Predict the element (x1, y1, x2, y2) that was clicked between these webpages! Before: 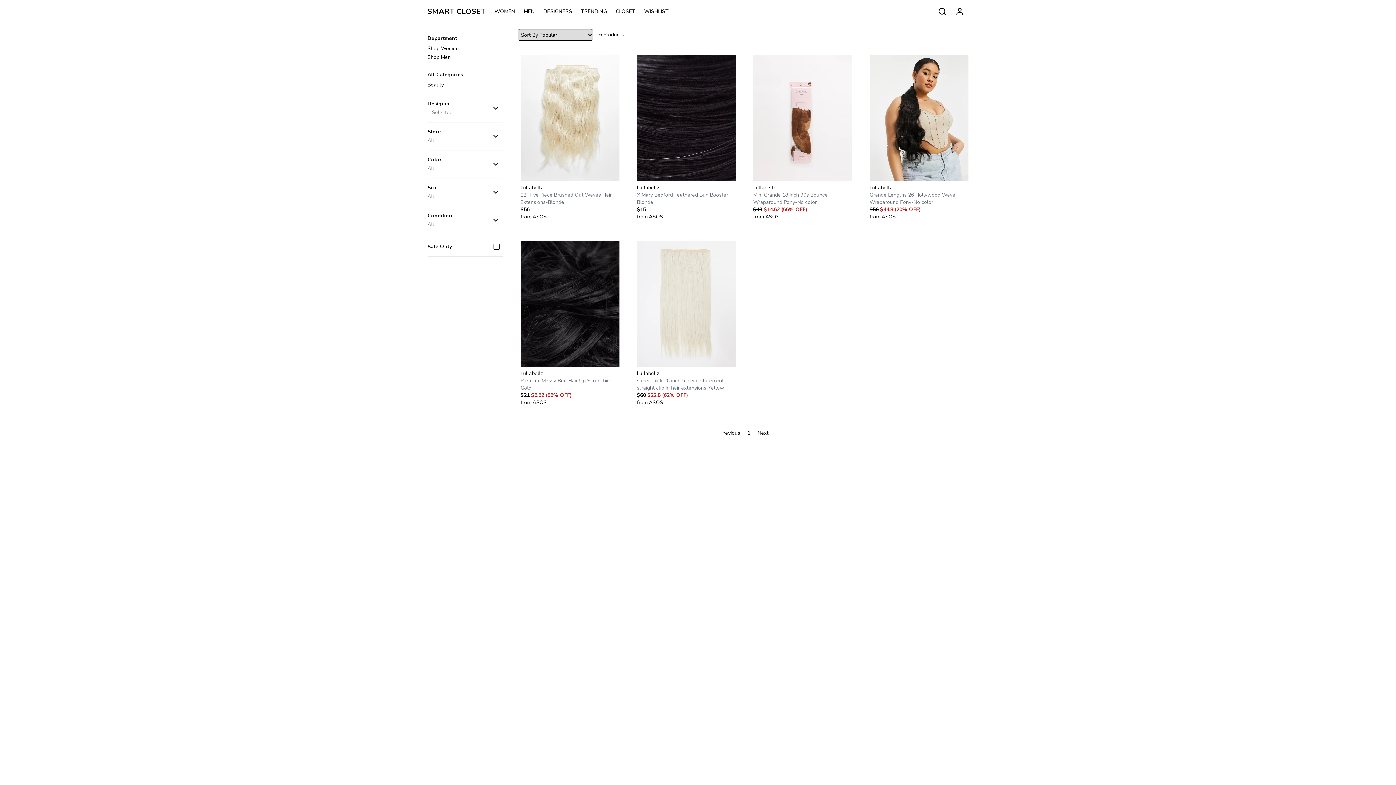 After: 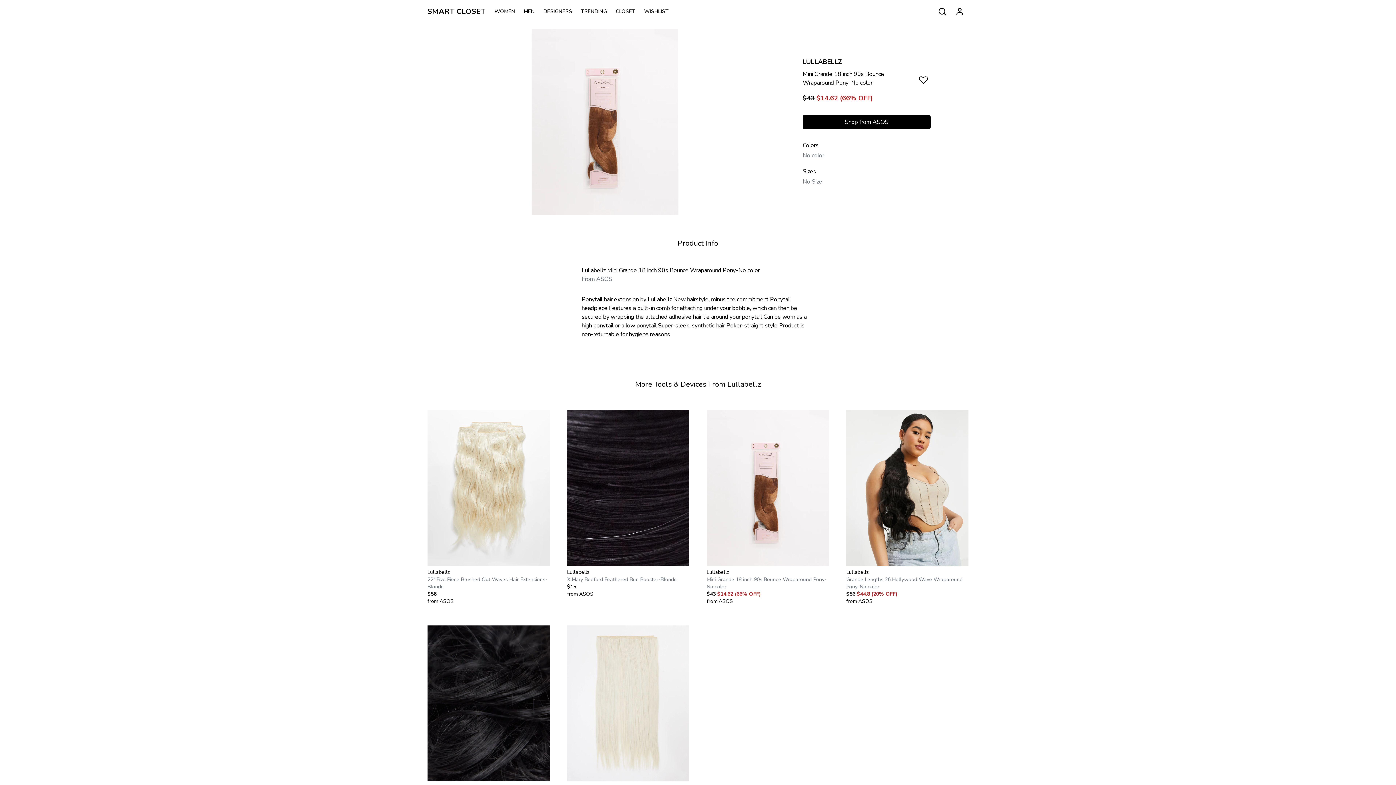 Action: label: Lullabellz

Mini Grande 18 inch 90s Bounce Wraparound Pony-No color

$43 $14.62 (66% OFF)

from ASOS bbox: (744, 46, 861, 232)